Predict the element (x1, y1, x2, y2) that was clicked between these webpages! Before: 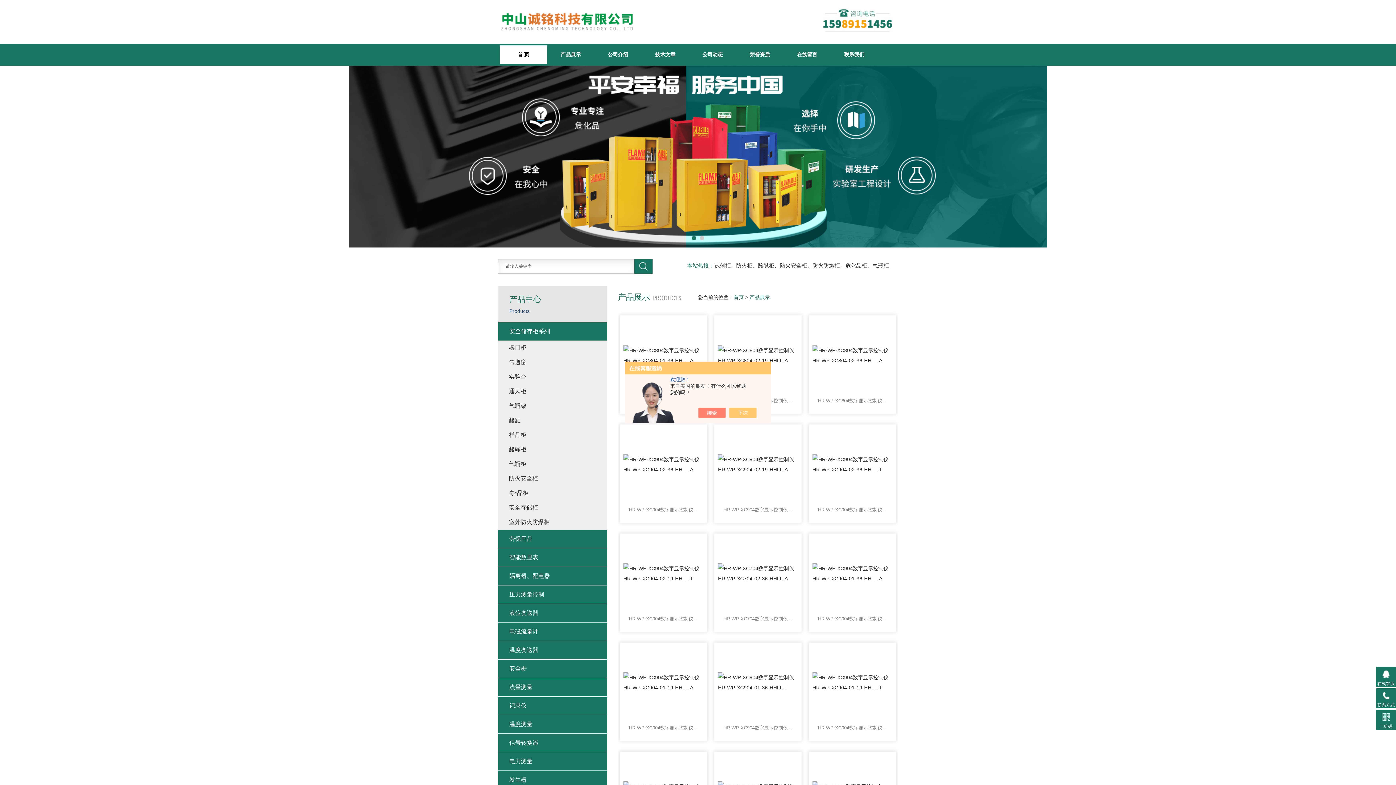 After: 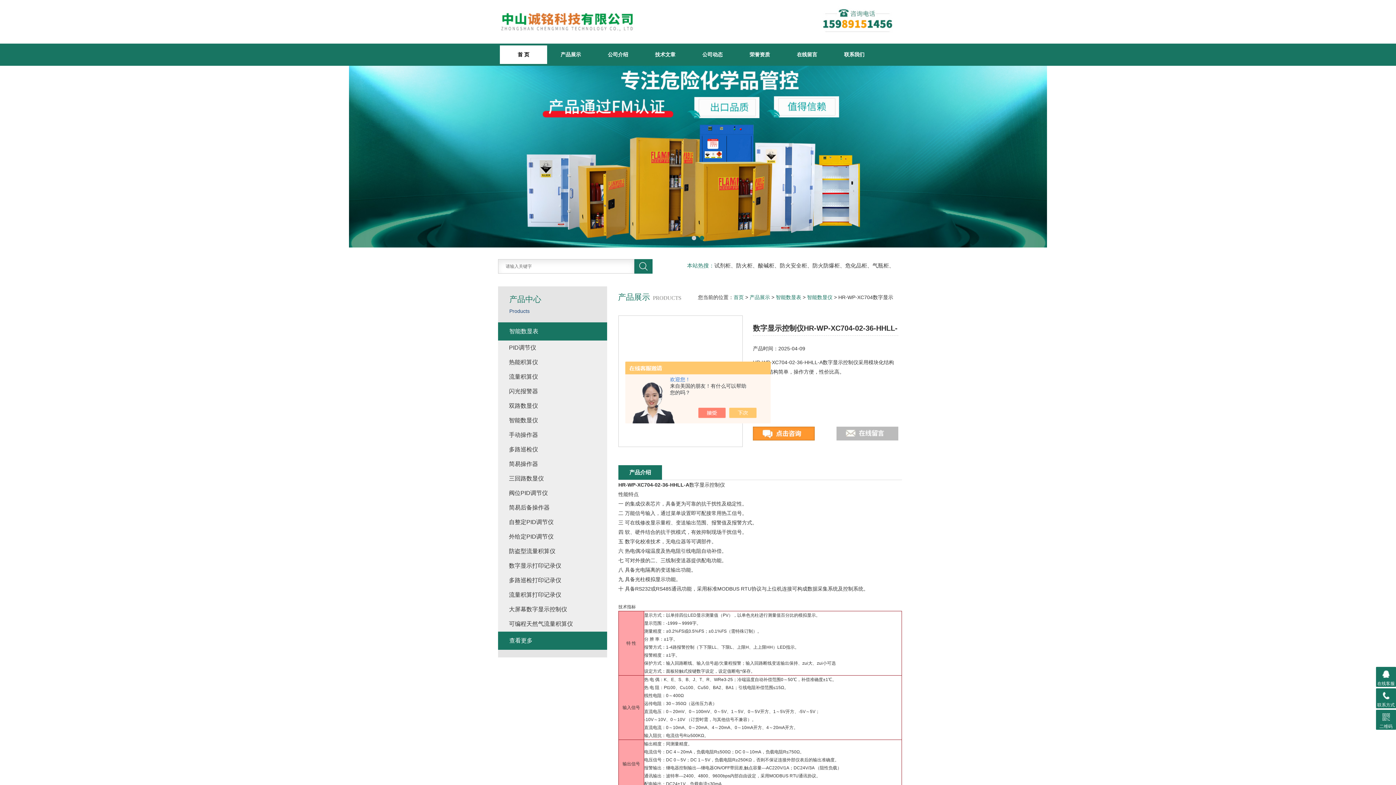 Action: label: HR-WP-XC704数字显示控制仪HR-WP-XC704-02-36-HHLL-A bbox: (723, 613, 792, 628)